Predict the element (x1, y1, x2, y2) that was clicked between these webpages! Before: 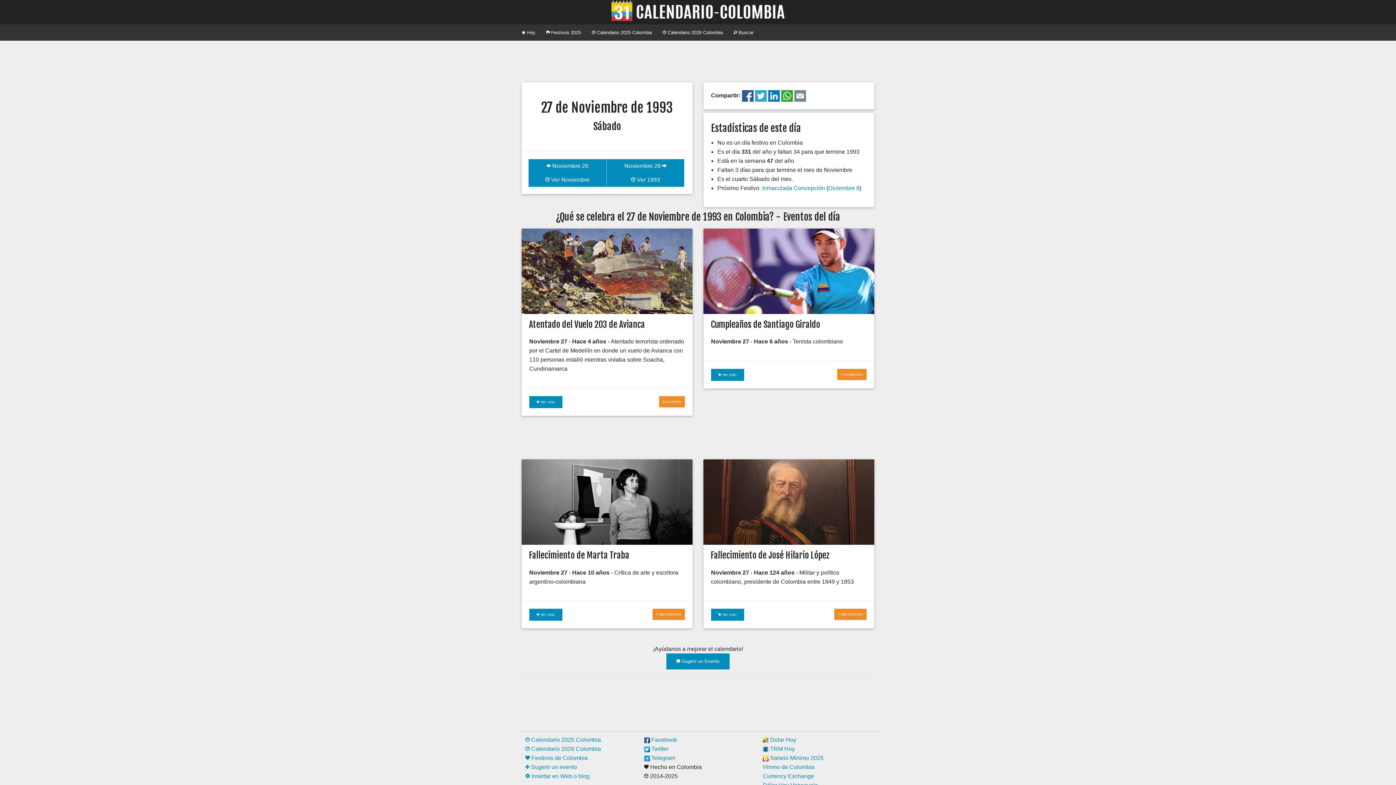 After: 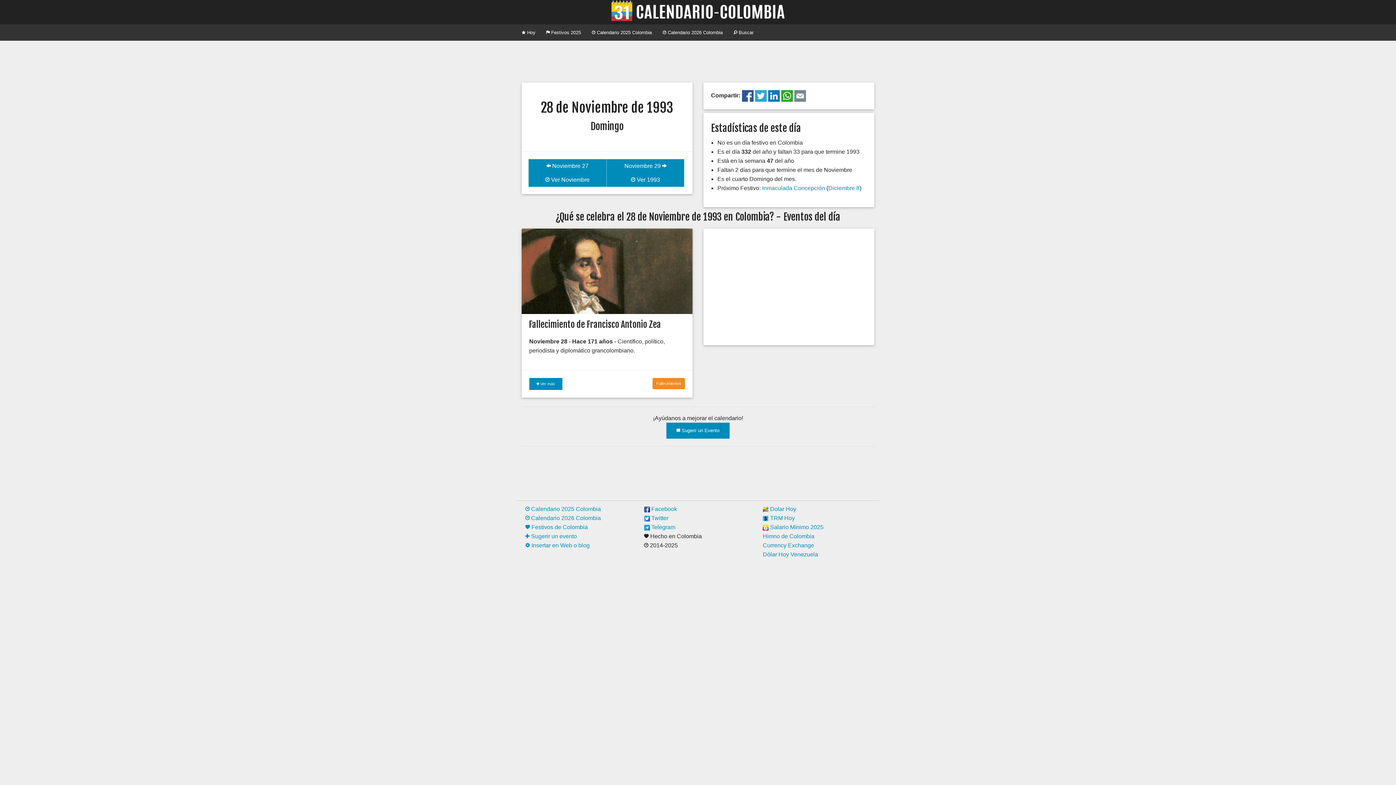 Action: bbox: (606, 159, 684, 172) label: Noviembre 28 